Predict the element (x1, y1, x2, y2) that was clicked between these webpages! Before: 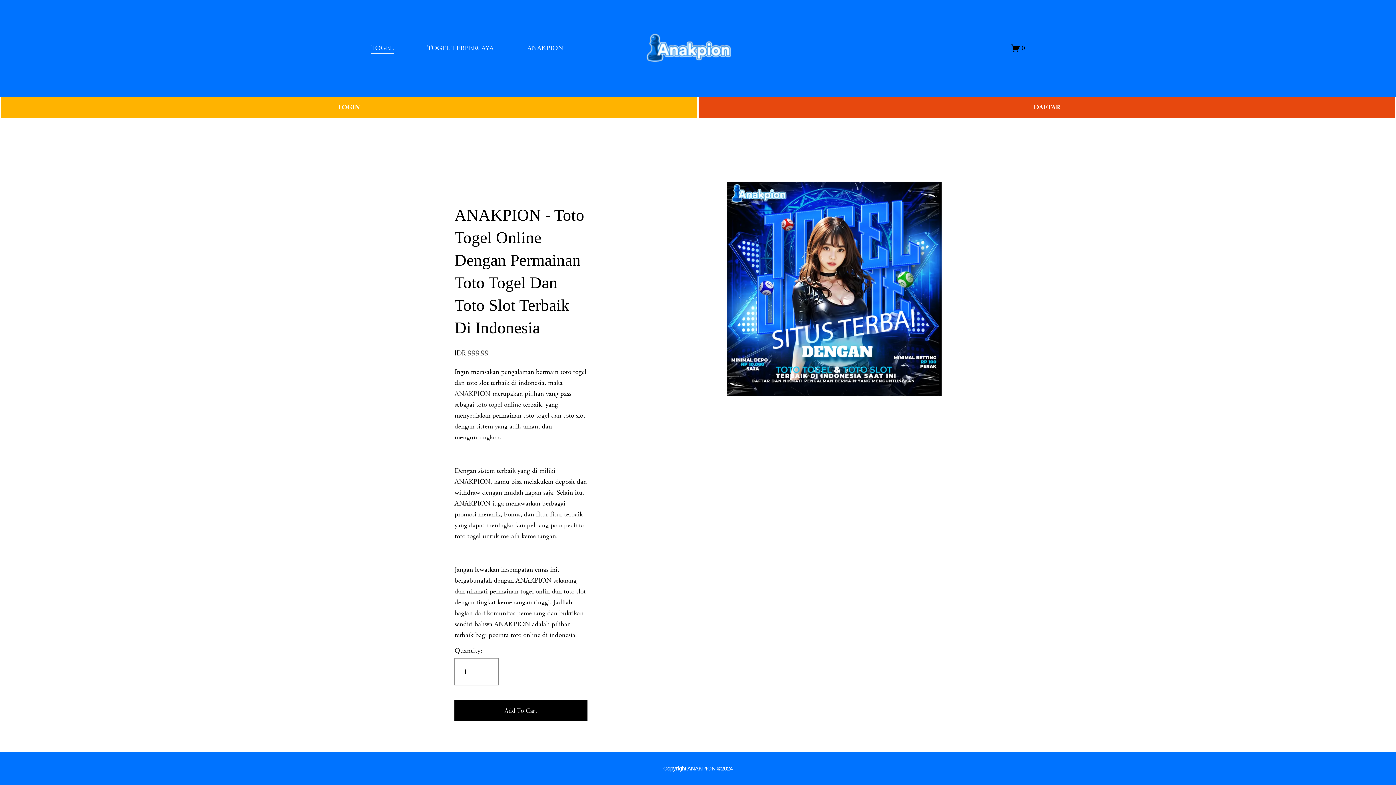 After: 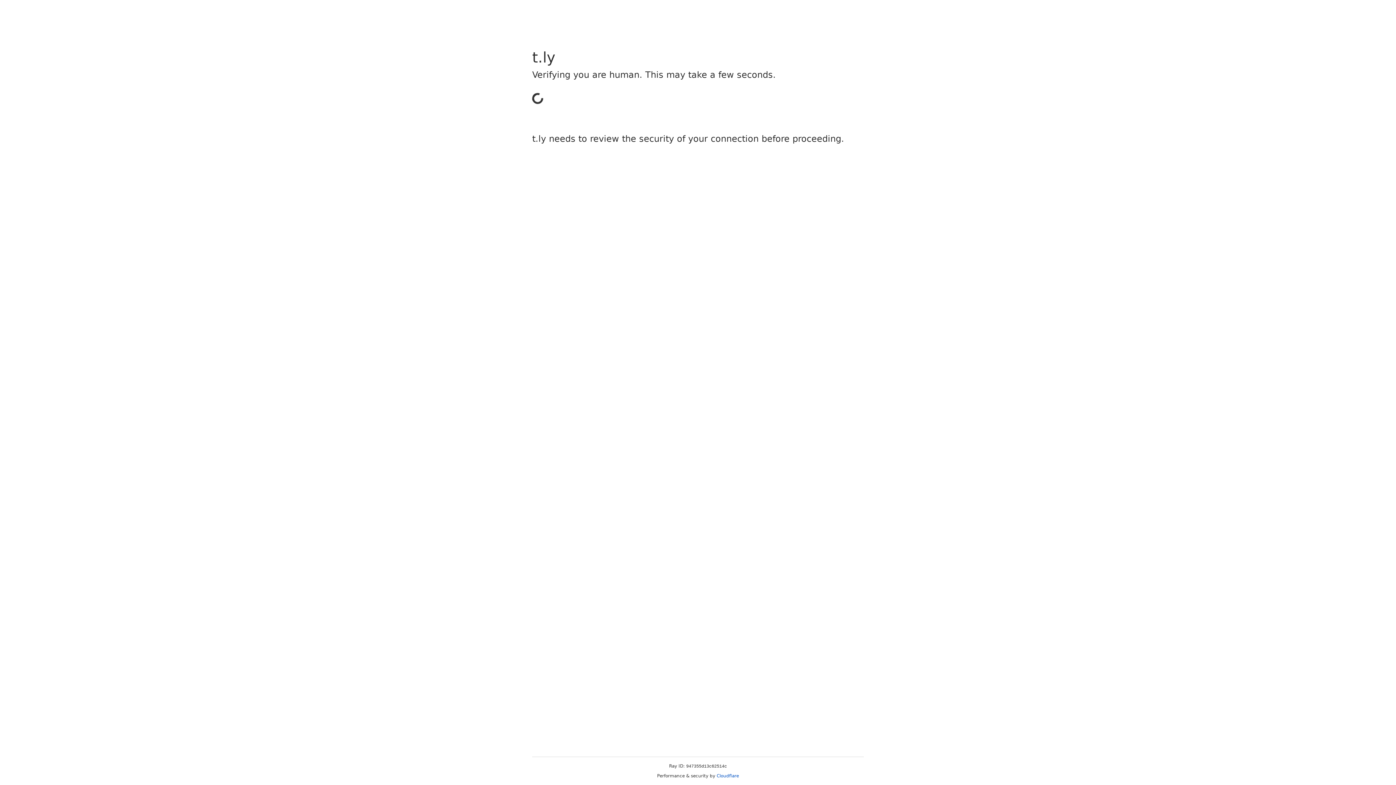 Action: label: LOGIN bbox: (0, 96, 698, 118)